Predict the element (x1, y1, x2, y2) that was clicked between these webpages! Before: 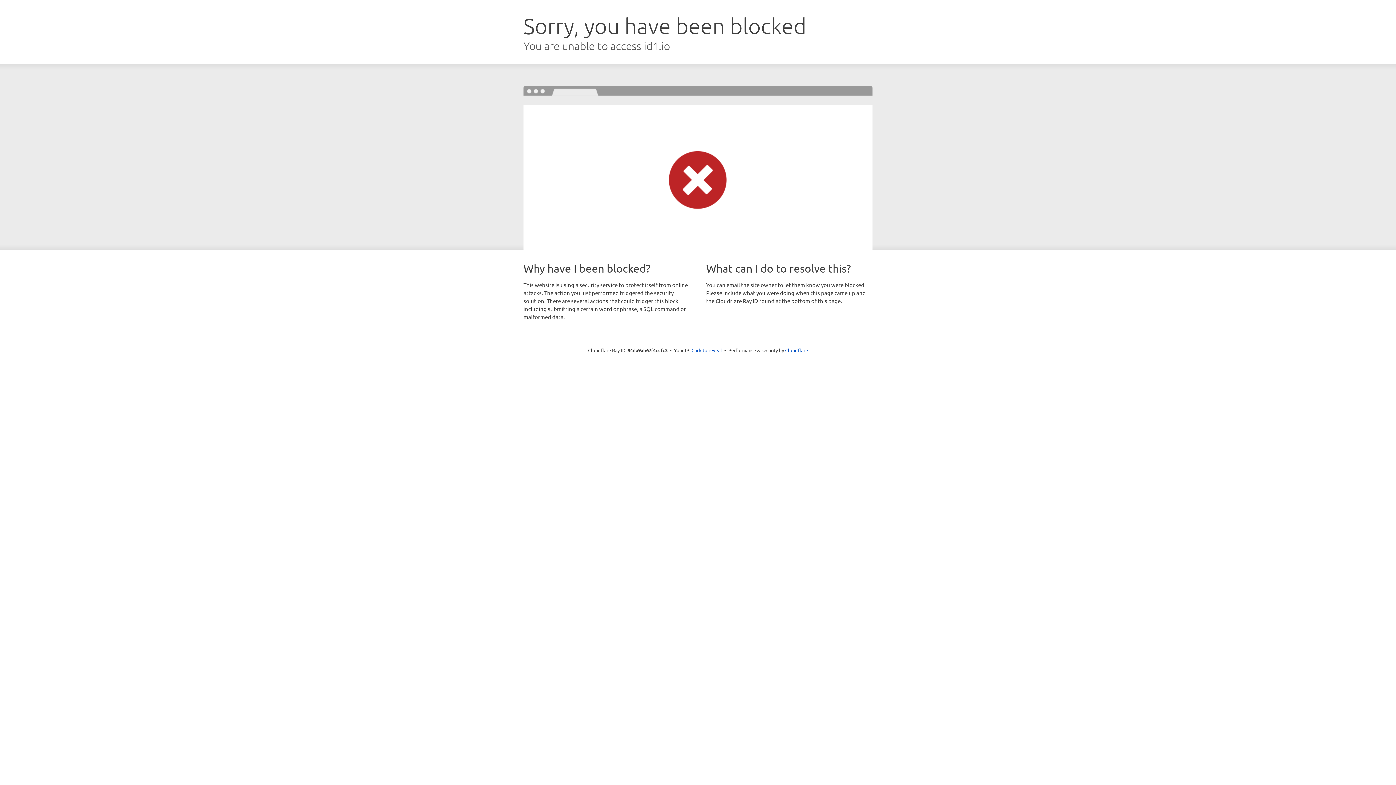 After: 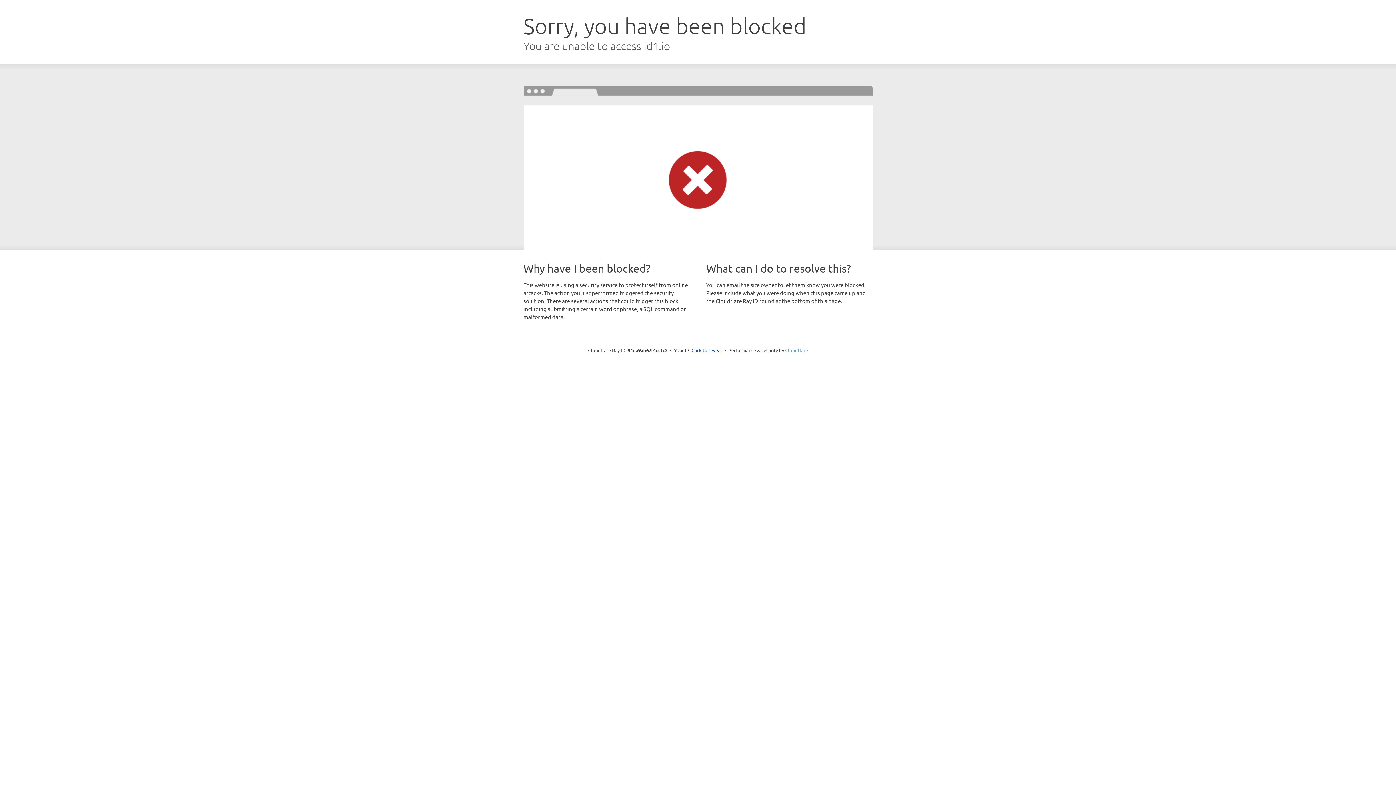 Action: label: Cloudflare bbox: (785, 347, 808, 353)